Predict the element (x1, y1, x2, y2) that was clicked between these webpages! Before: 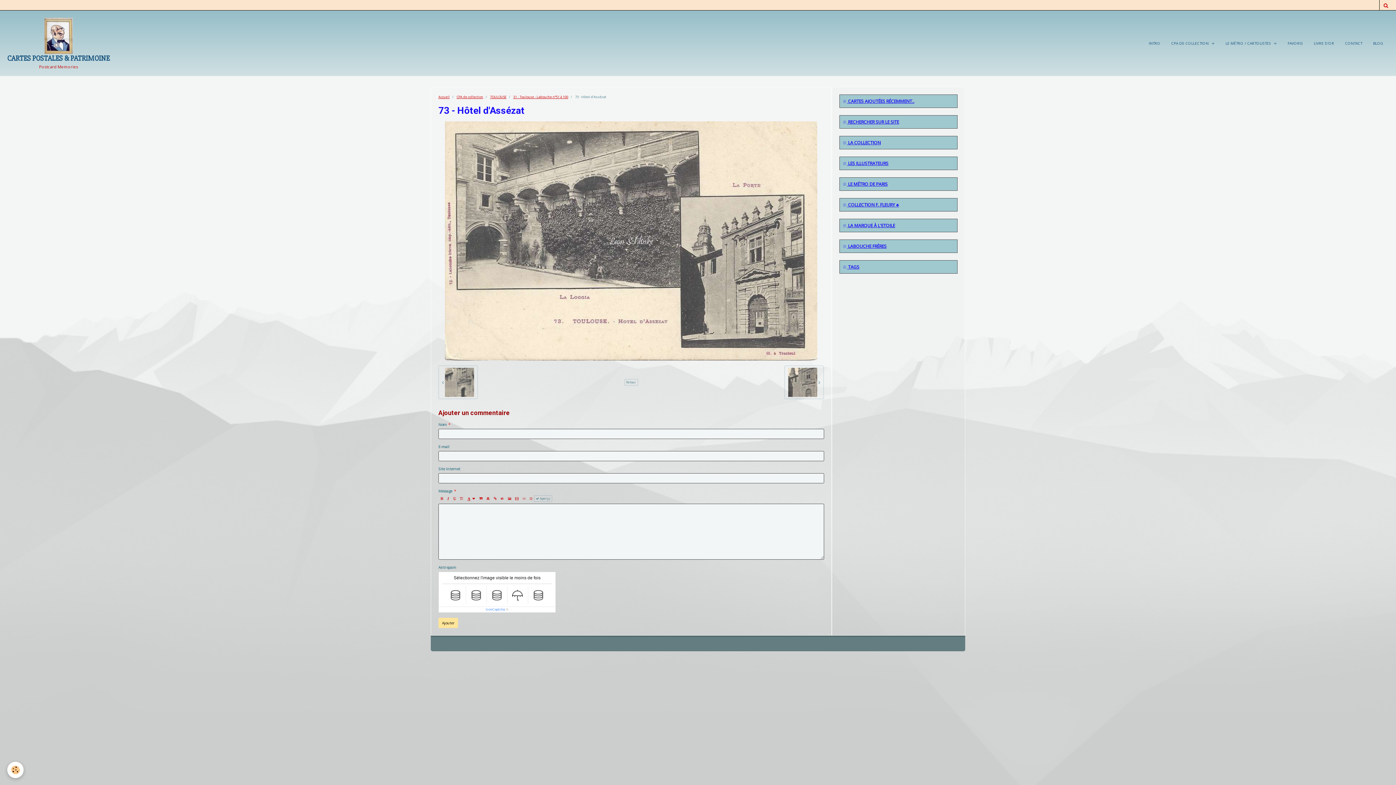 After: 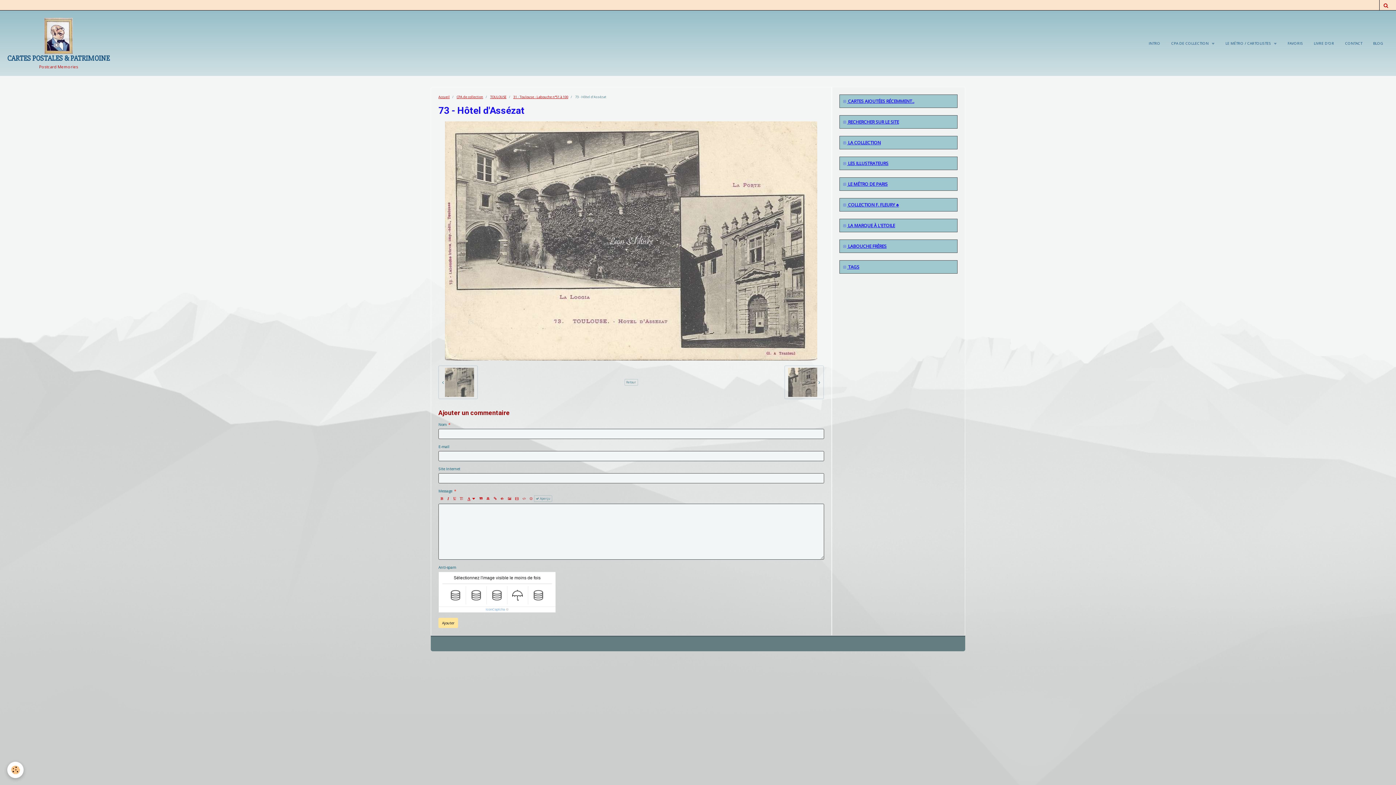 Action: bbox: (485, 608, 505, 611) label: IconCaptcha